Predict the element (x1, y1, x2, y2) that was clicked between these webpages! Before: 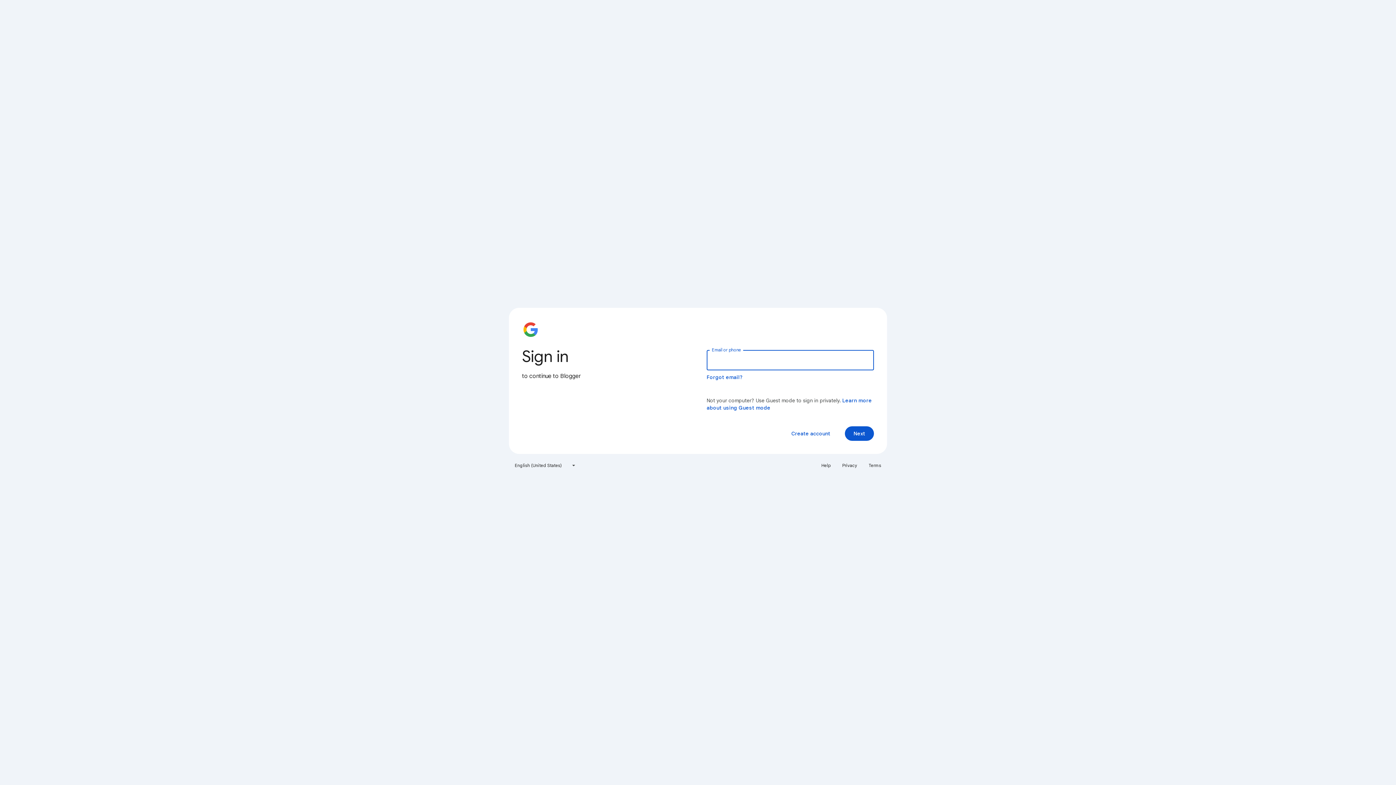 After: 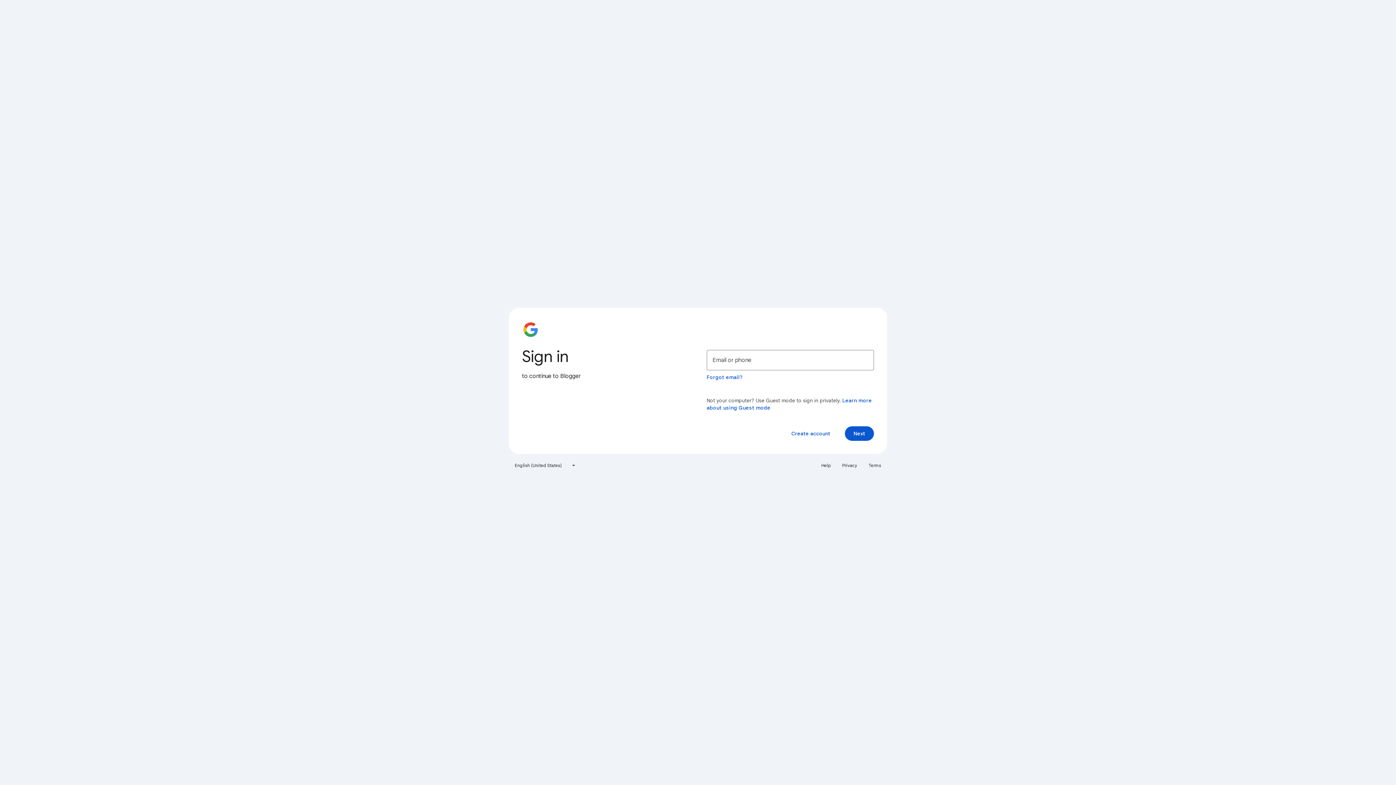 Action: label: Privacy bbox: (838, 460, 861, 471)